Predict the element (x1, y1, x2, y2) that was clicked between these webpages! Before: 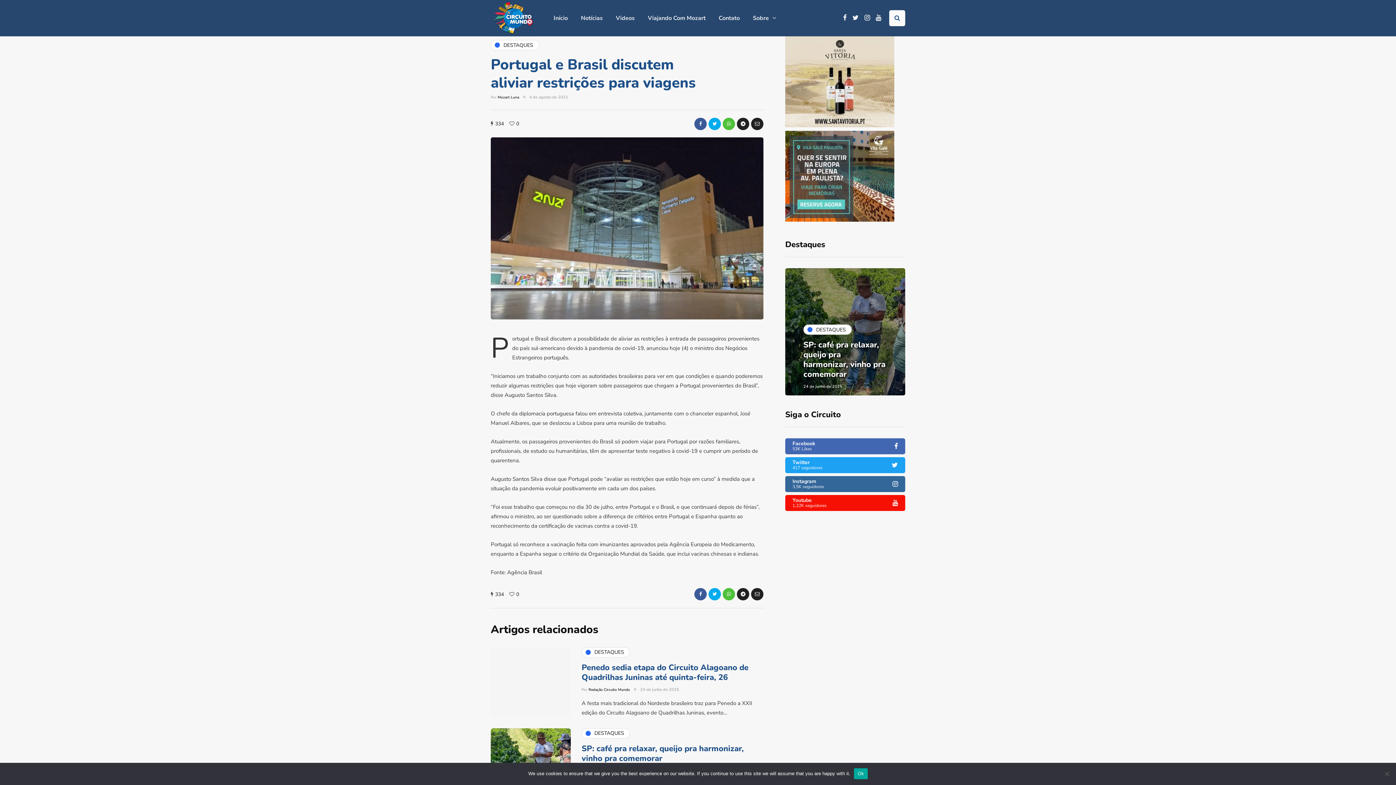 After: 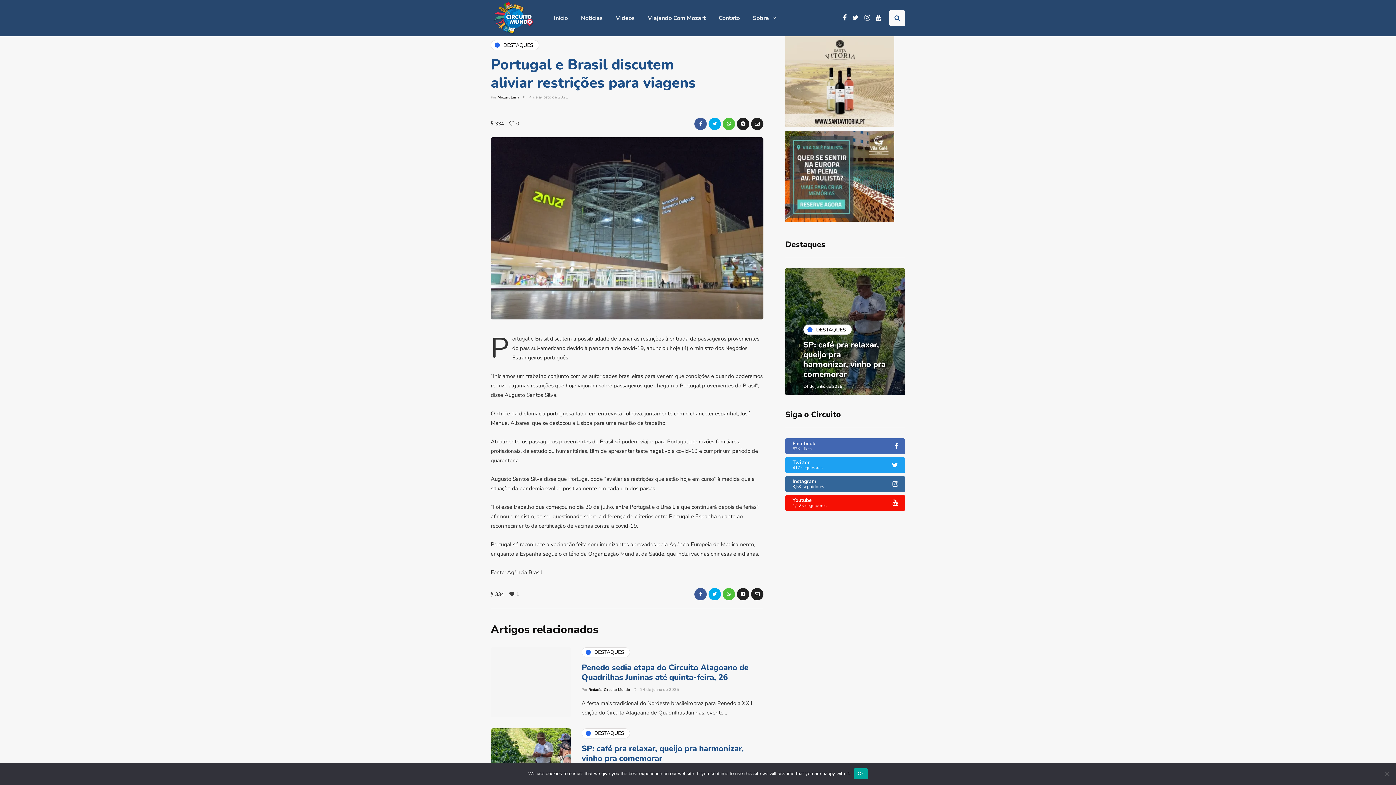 Action: bbox: (509, 591, 516, 598)